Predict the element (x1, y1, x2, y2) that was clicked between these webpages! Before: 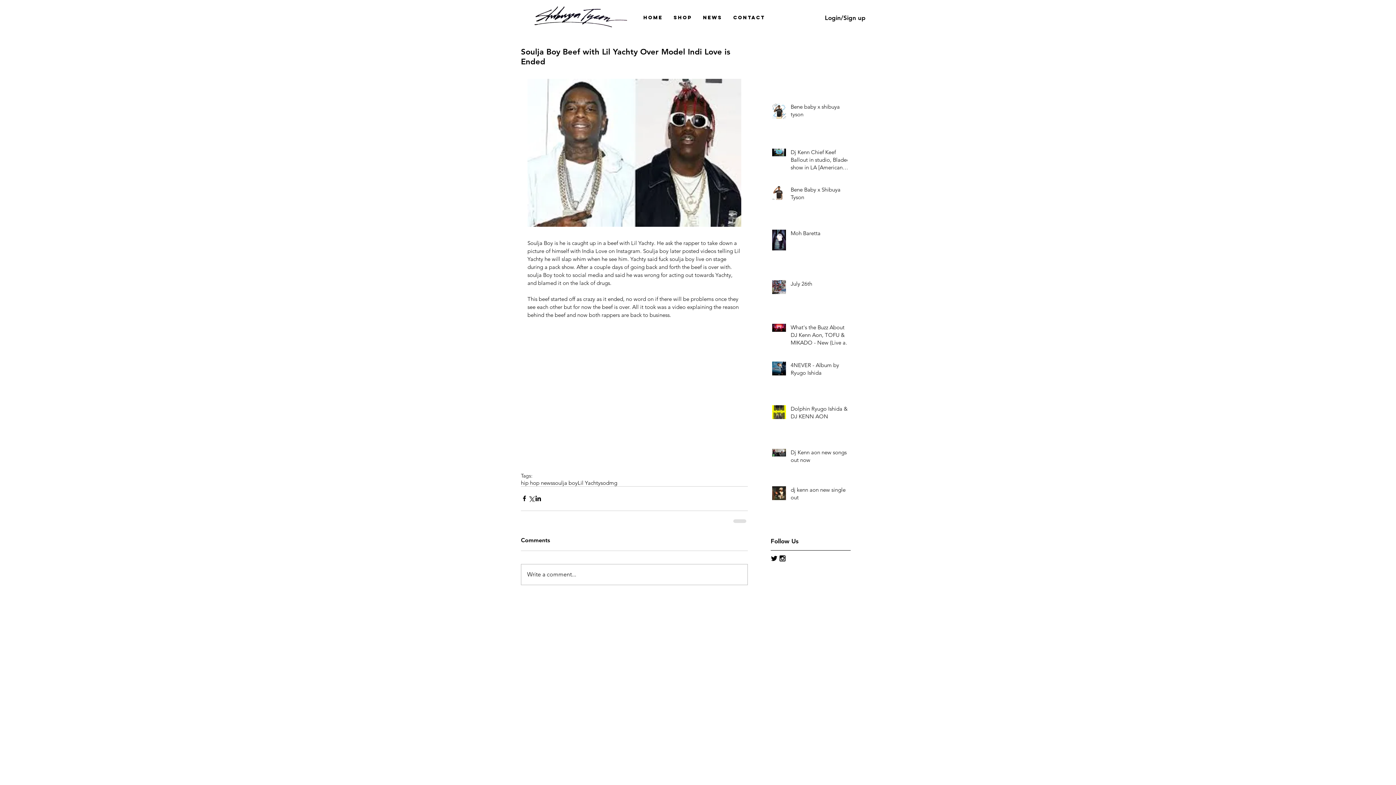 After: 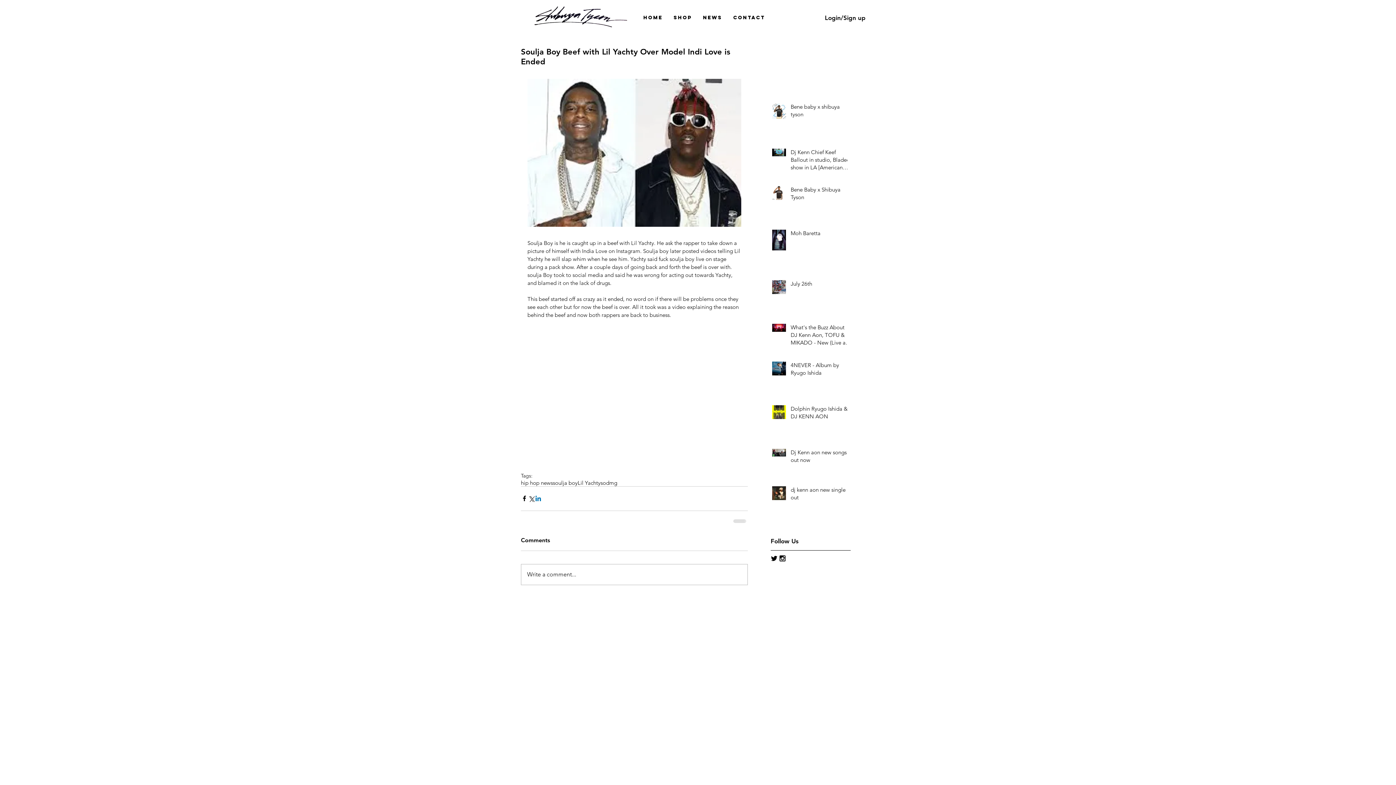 Action: label: Share via LinkedIn bbox: (534, 495, 541, 502)